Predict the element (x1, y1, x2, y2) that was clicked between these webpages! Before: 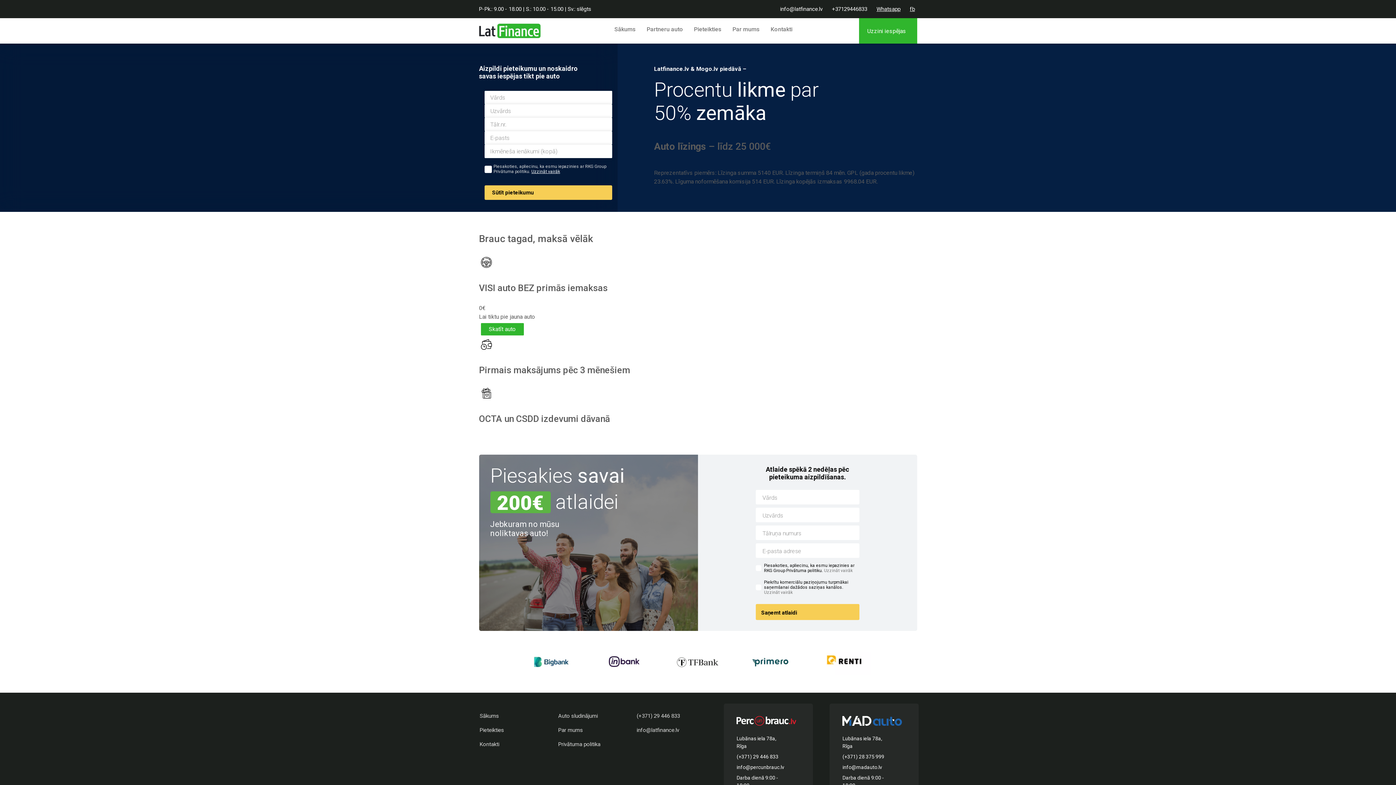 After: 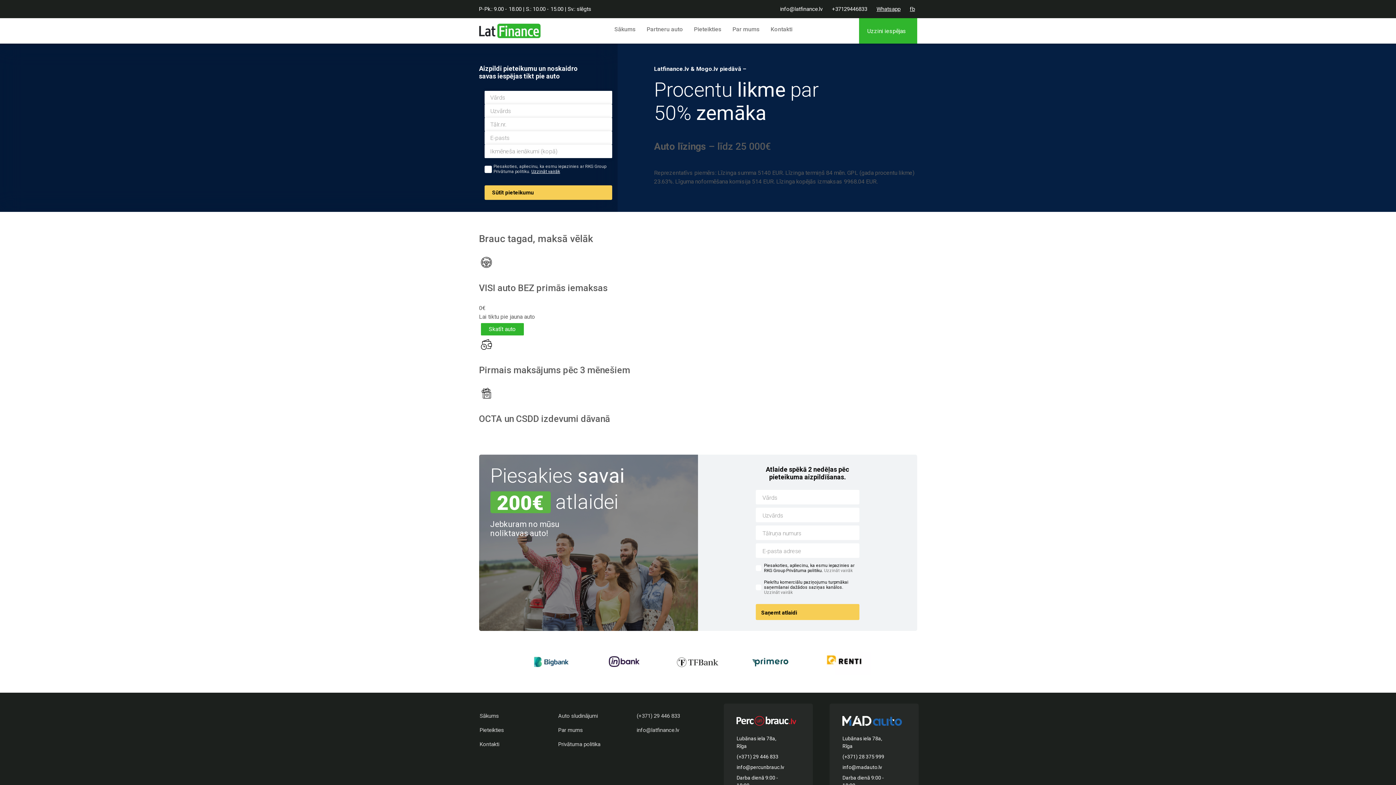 Action: label: info@latfinance.lv bbox: (778, 4, 824, 14)